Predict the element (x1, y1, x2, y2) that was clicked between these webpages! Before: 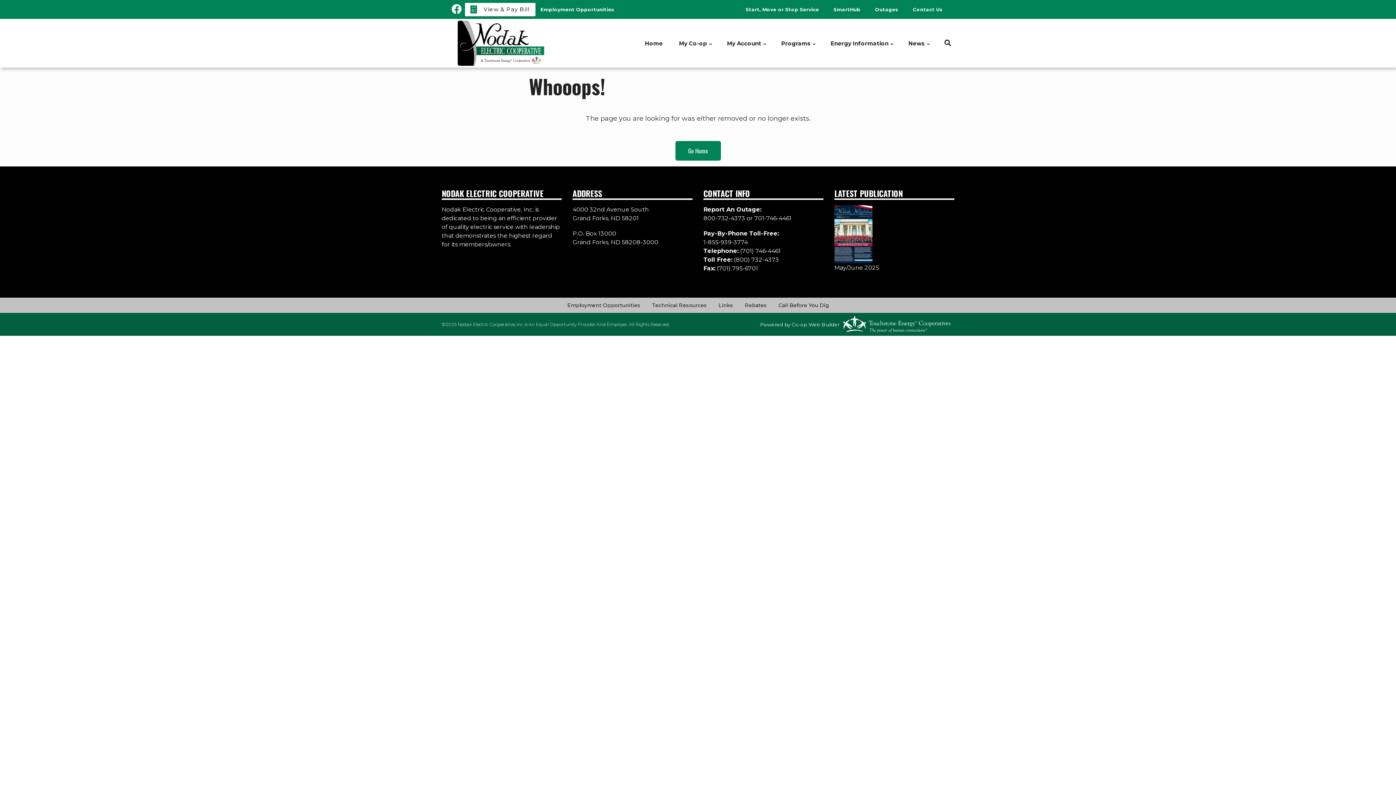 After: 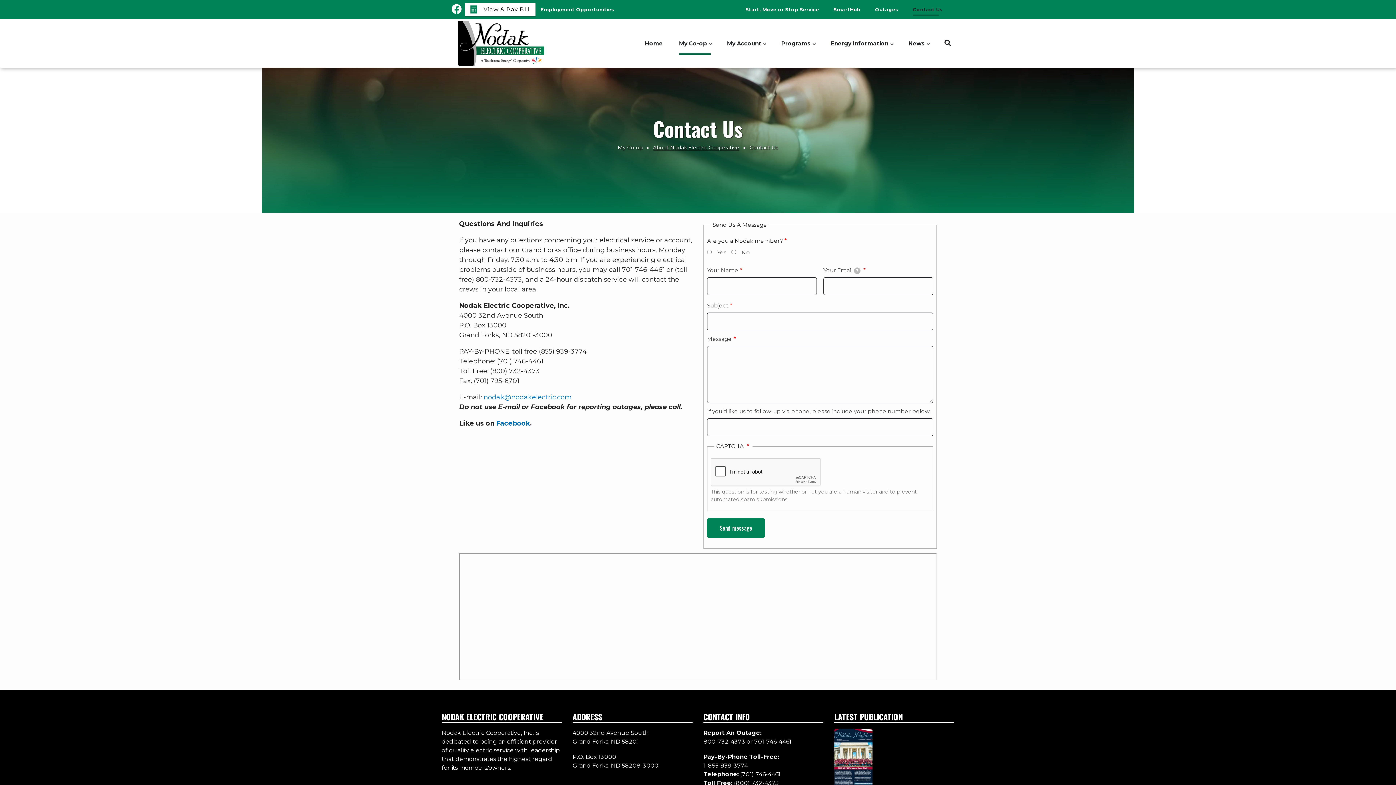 Action: bbox: (909, 3, 942, 15) label: Contact Us